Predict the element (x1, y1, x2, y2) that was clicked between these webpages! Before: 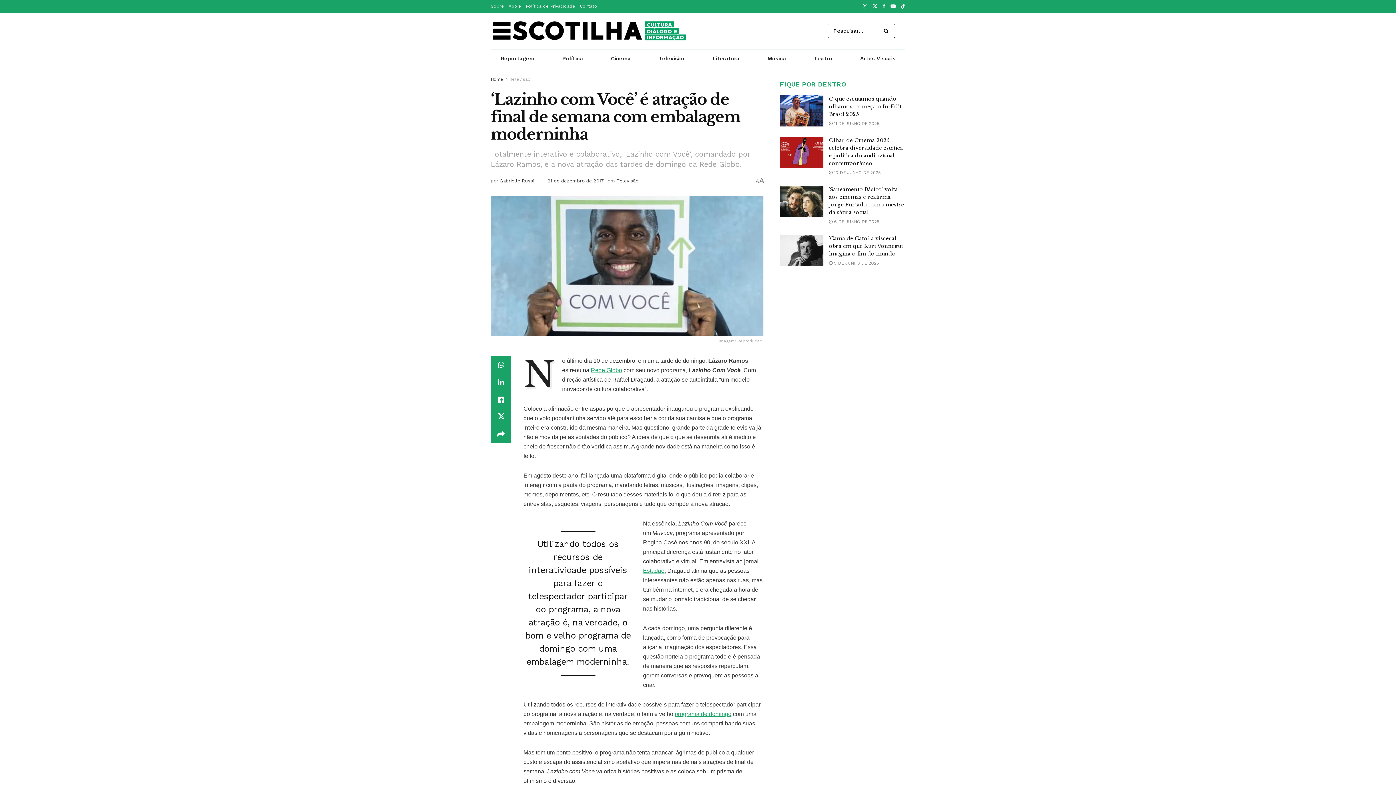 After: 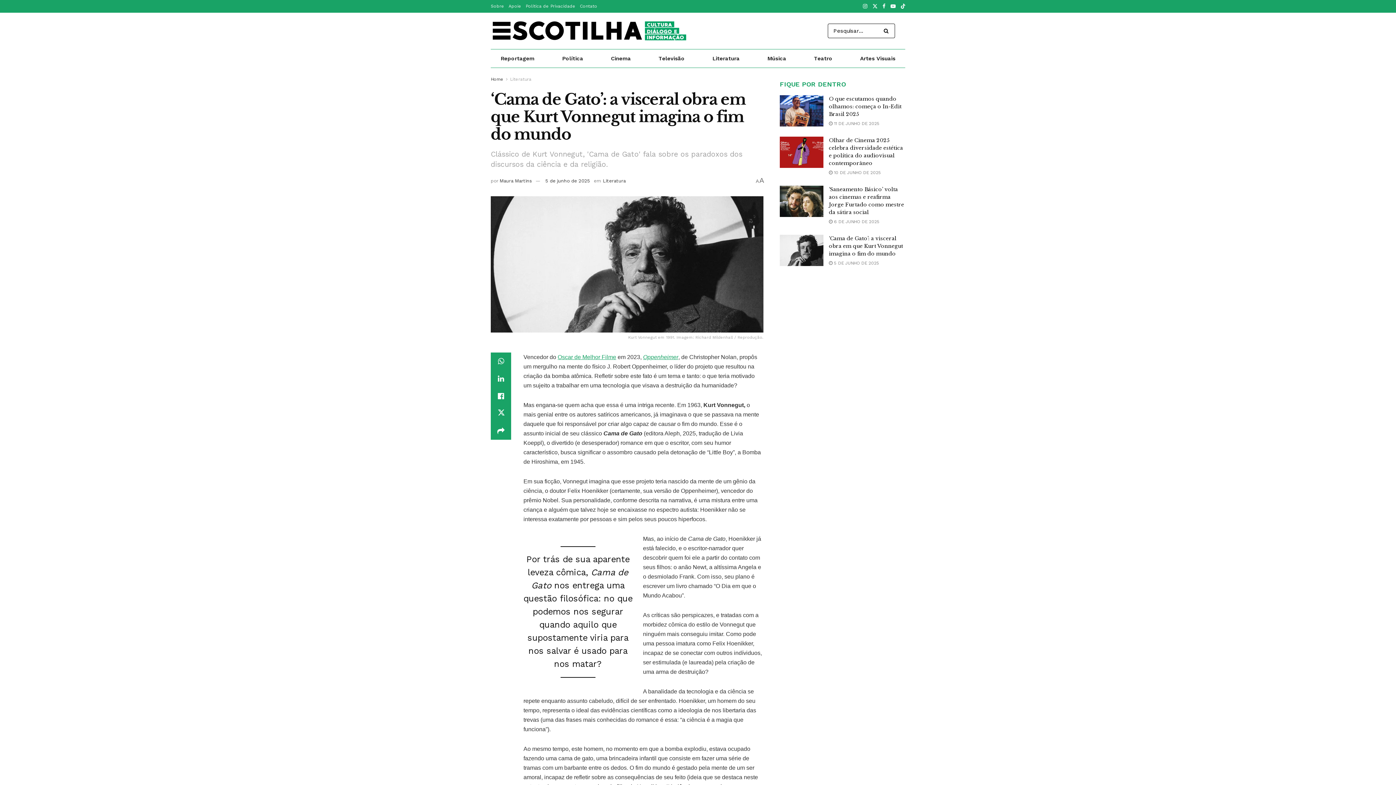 Action: bbox: (829, 260, 879, 265) label:  5 DE JUNHO DE 2025